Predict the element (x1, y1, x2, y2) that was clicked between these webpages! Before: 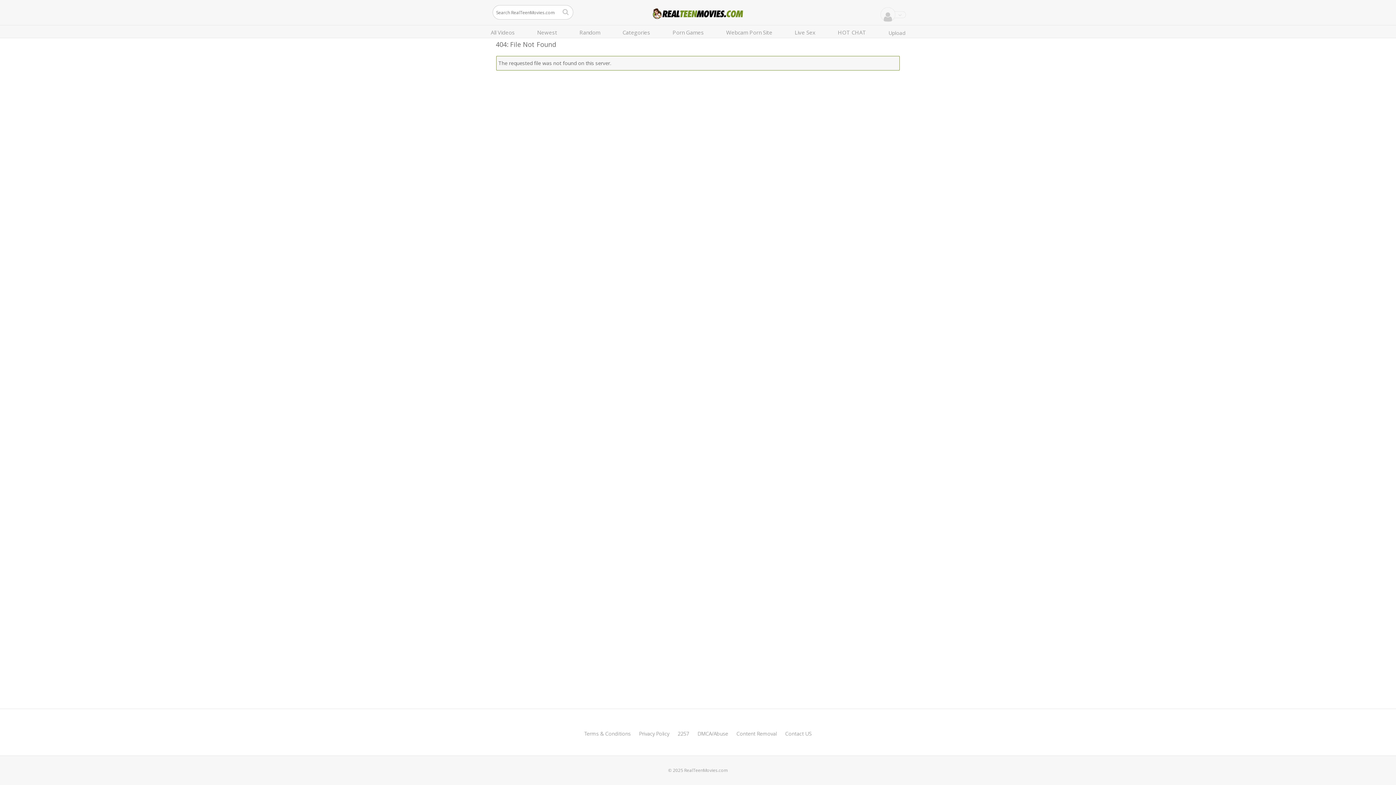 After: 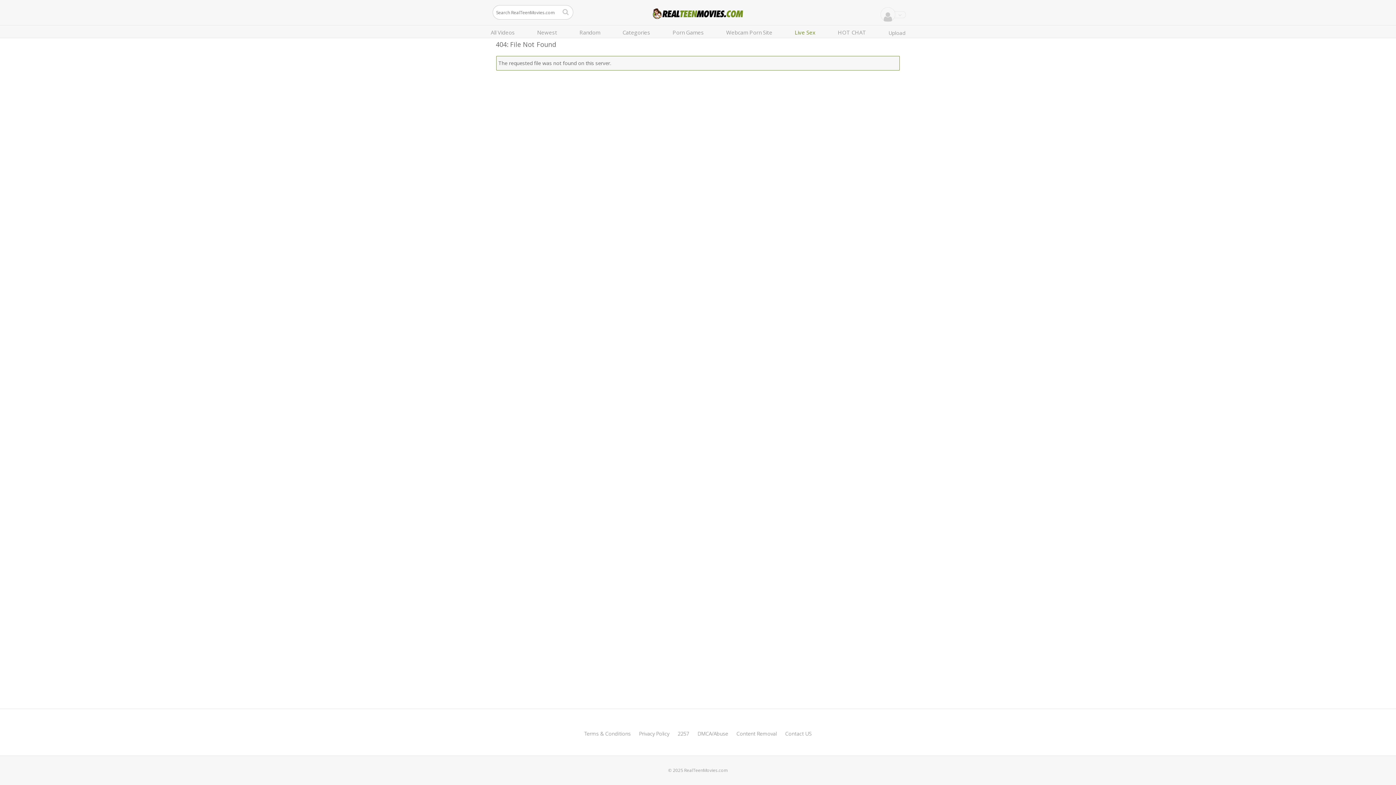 Action: label: Live Sex bbox: (794, 26, 815, 38)